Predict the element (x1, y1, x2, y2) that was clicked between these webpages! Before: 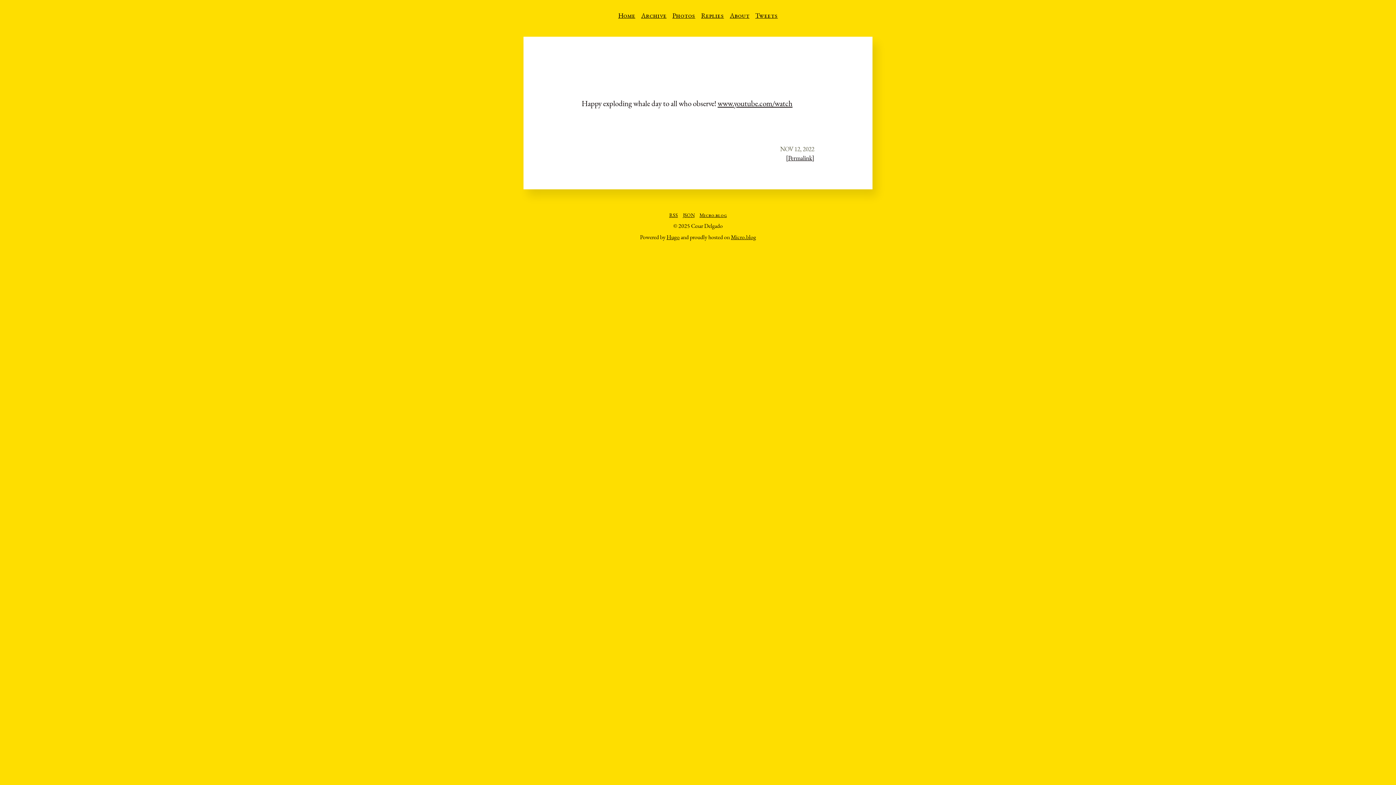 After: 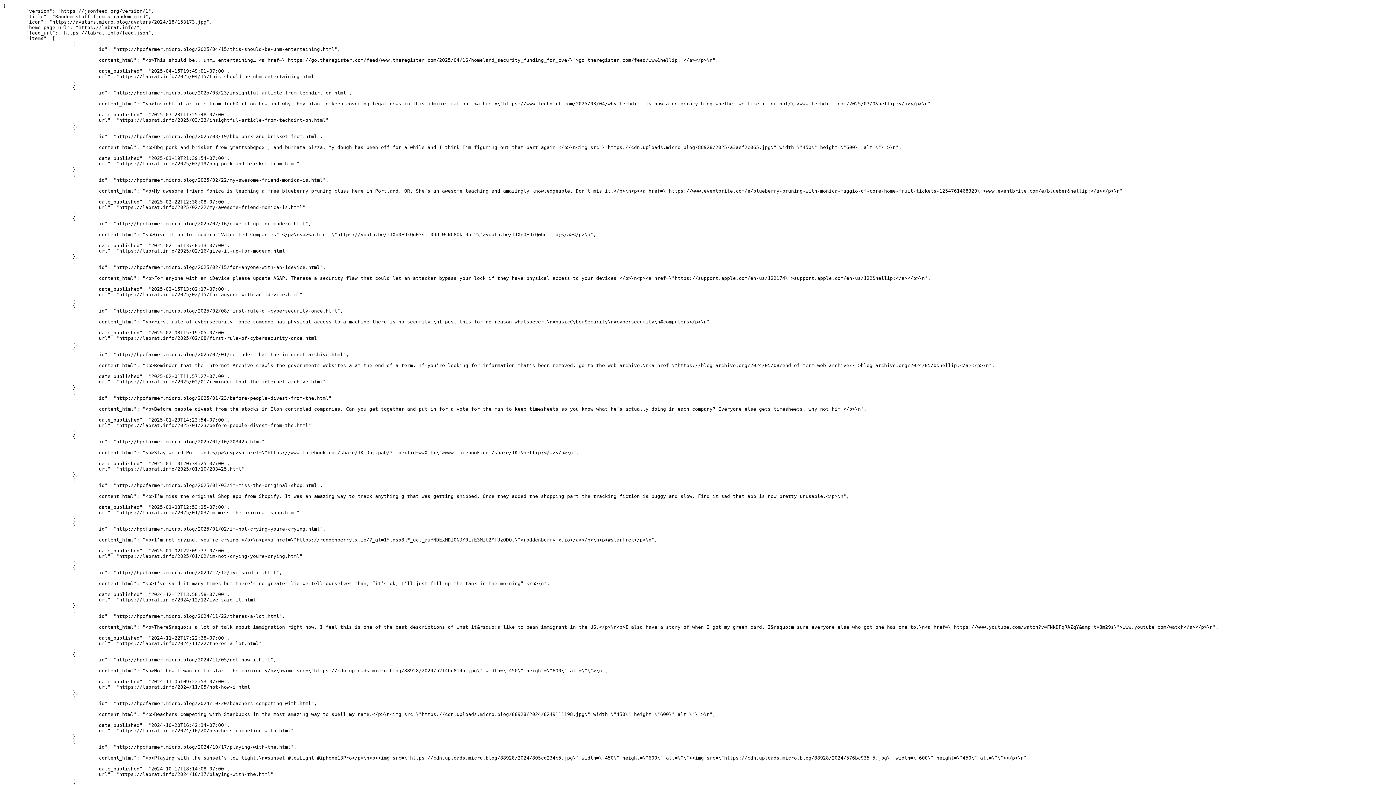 Action: bbox: (683, 213, 694, 218) label: JSON